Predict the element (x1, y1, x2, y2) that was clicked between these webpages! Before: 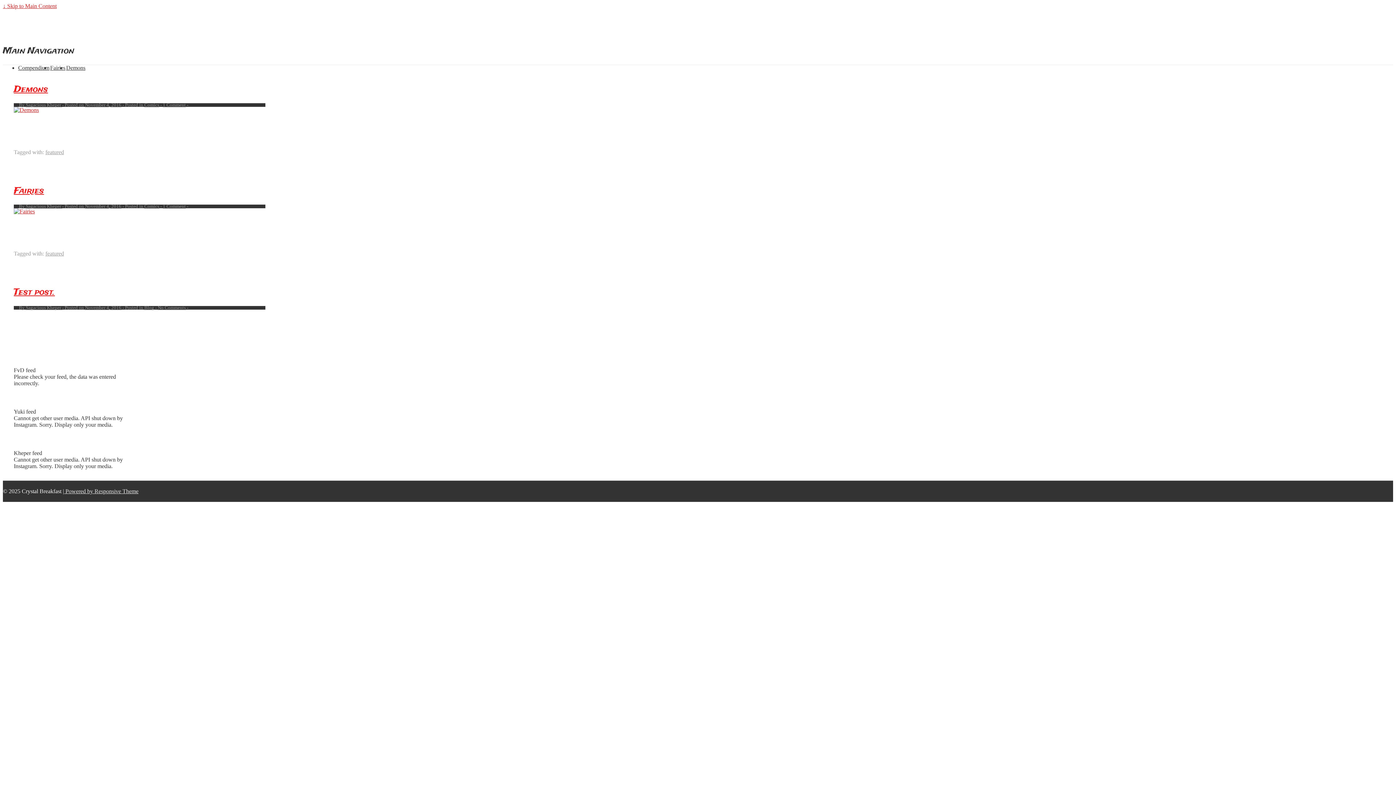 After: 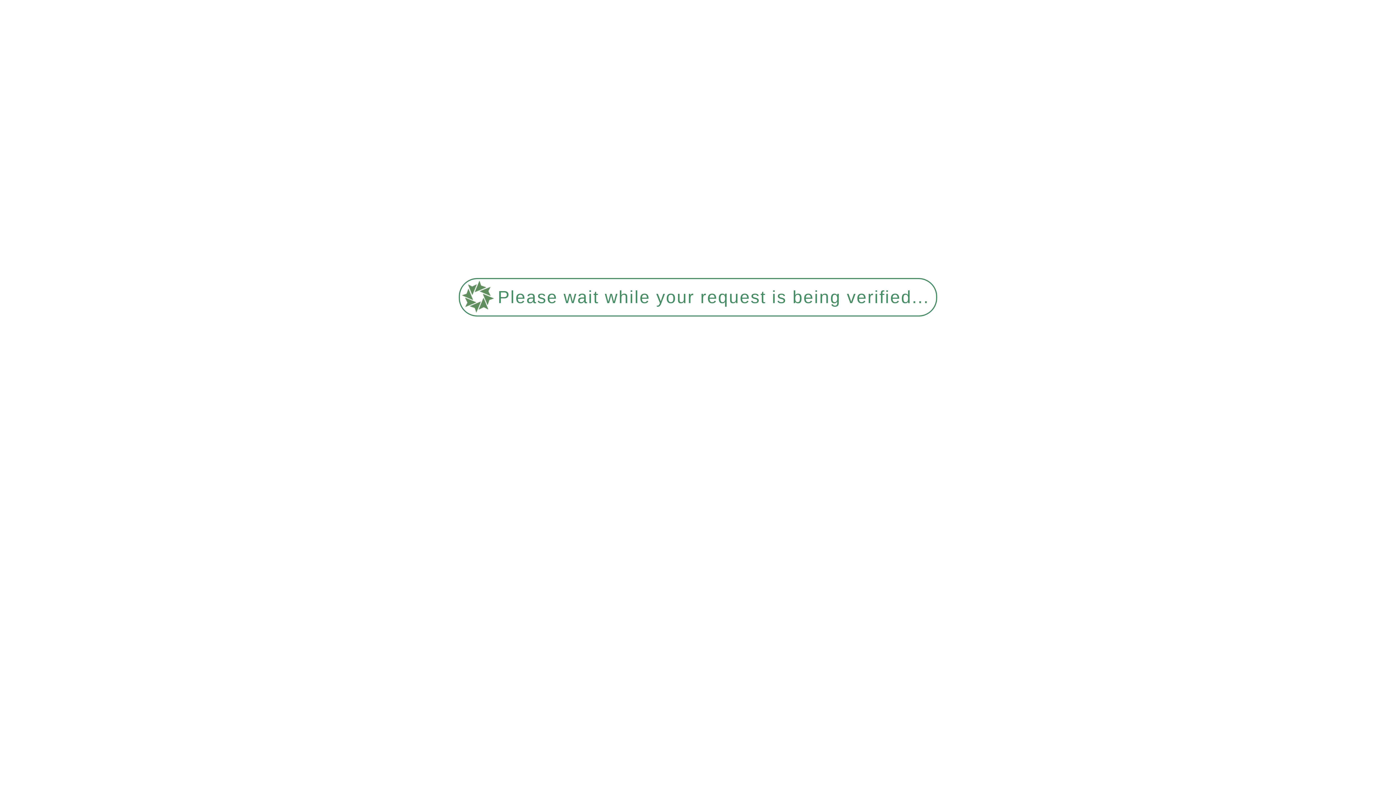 Action: bbox: (13, 106, 38, 113)